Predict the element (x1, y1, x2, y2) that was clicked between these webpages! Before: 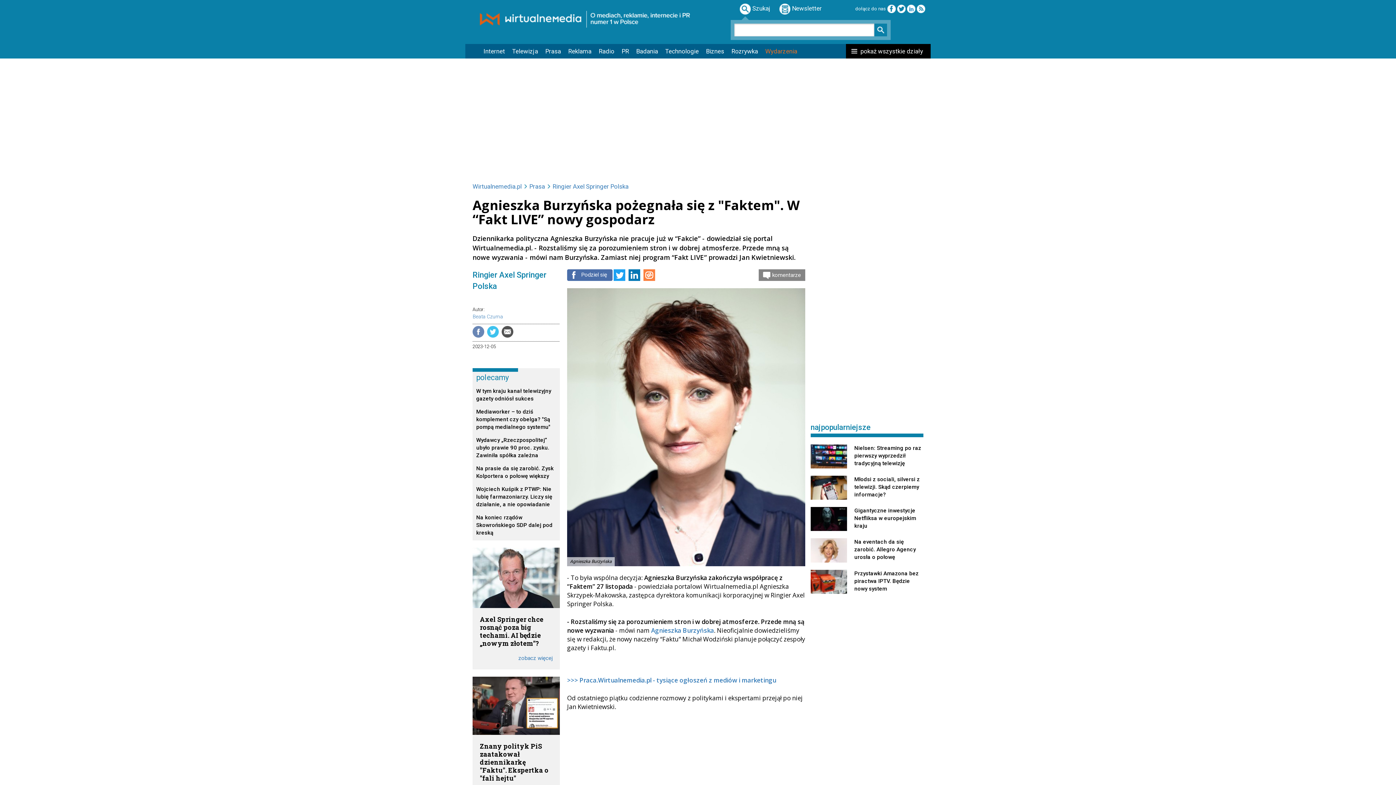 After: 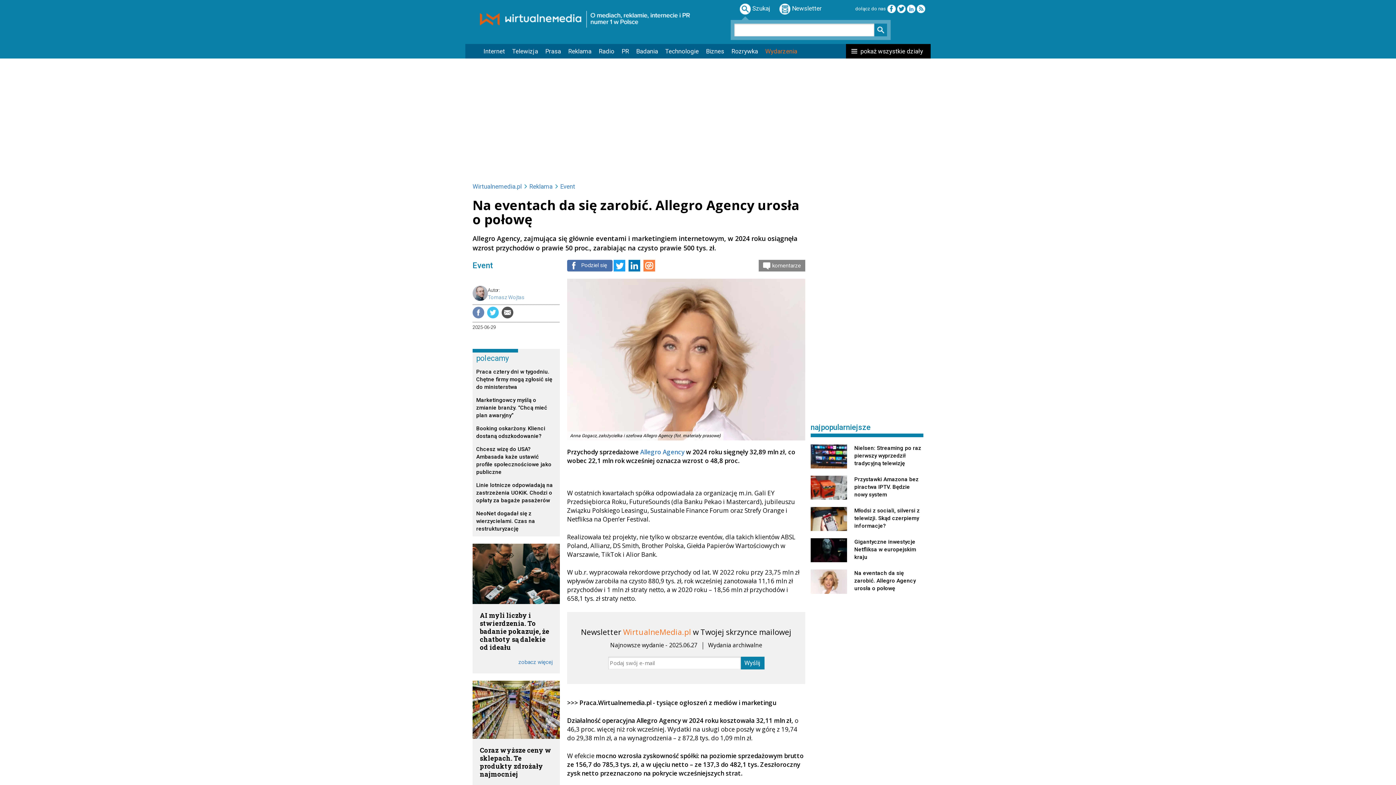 Action: bbox: (810, 538, 923, 562) label: Na eventach da się zarobić. Allegro Agency urosła o połowę